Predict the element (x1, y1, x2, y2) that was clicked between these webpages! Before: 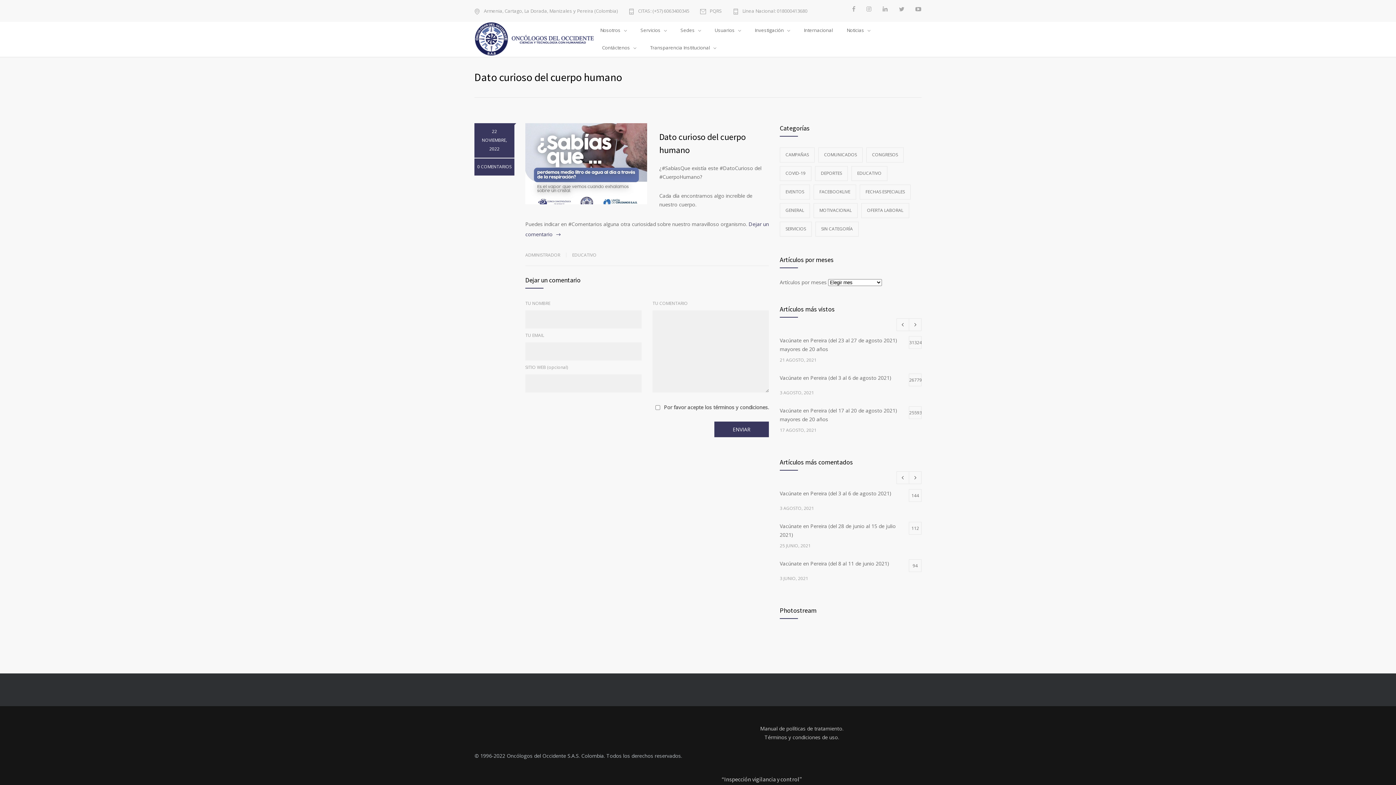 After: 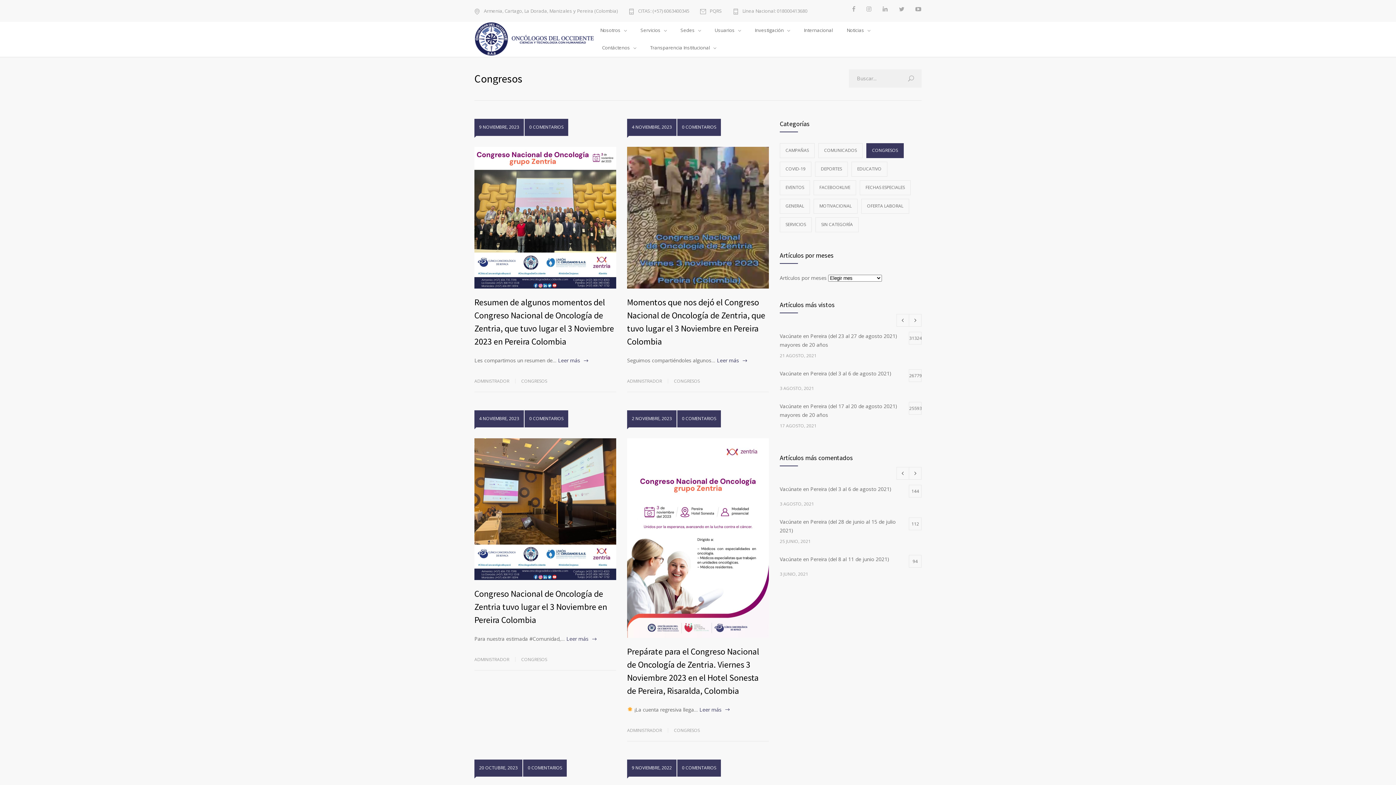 Action: label: CONGRESOS bbox: (866, 147, 904, 162)